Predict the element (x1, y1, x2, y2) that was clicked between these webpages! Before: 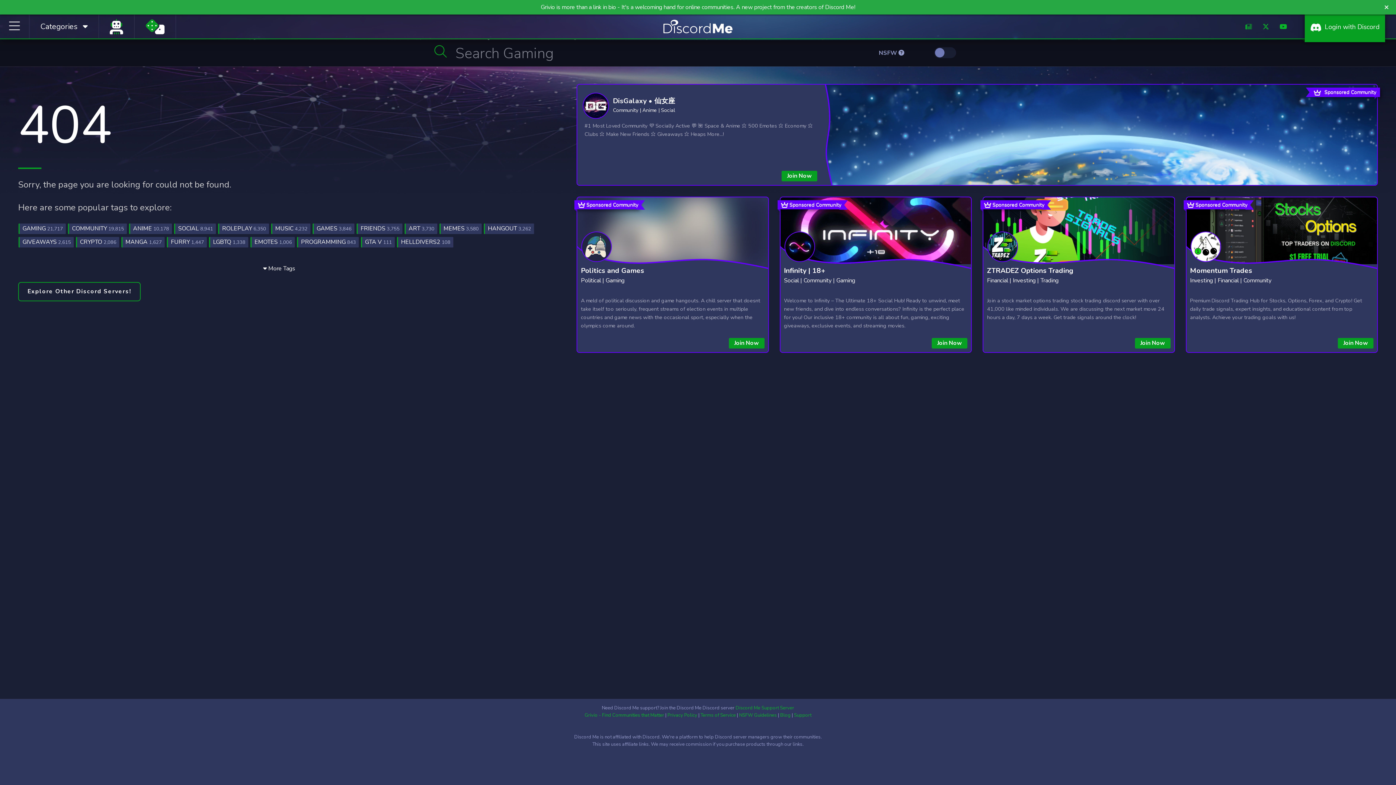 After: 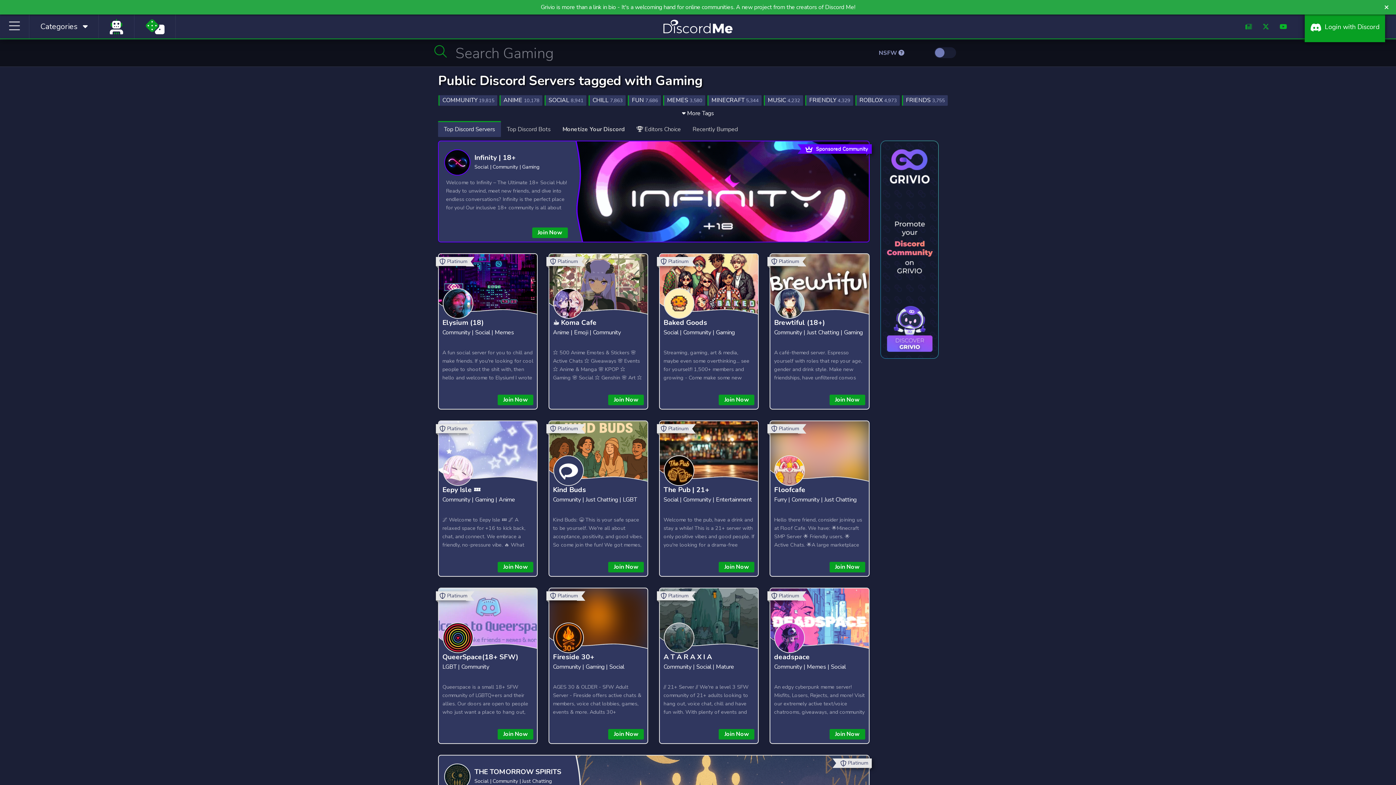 Action: label: GAMING 21,717 bbox: (18, 223, 65, 234)